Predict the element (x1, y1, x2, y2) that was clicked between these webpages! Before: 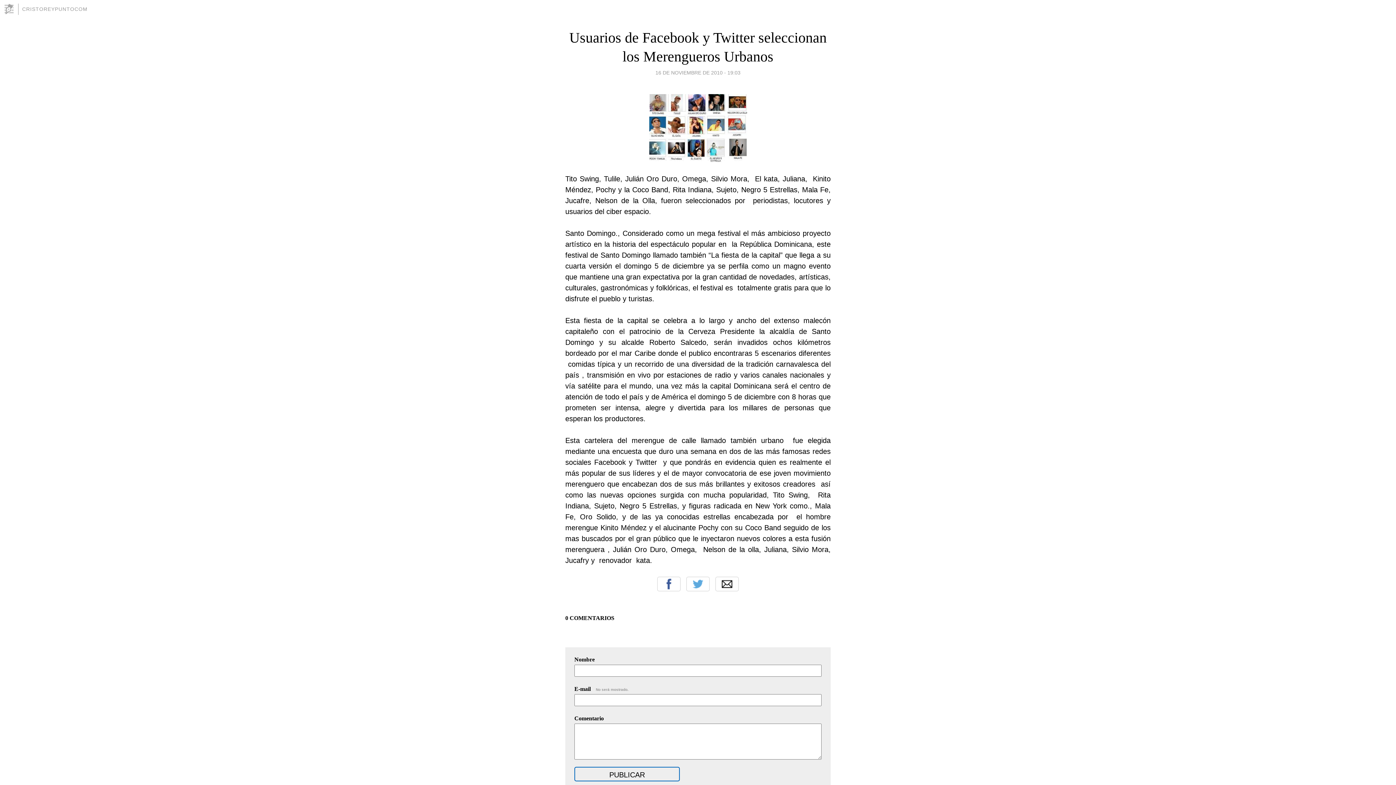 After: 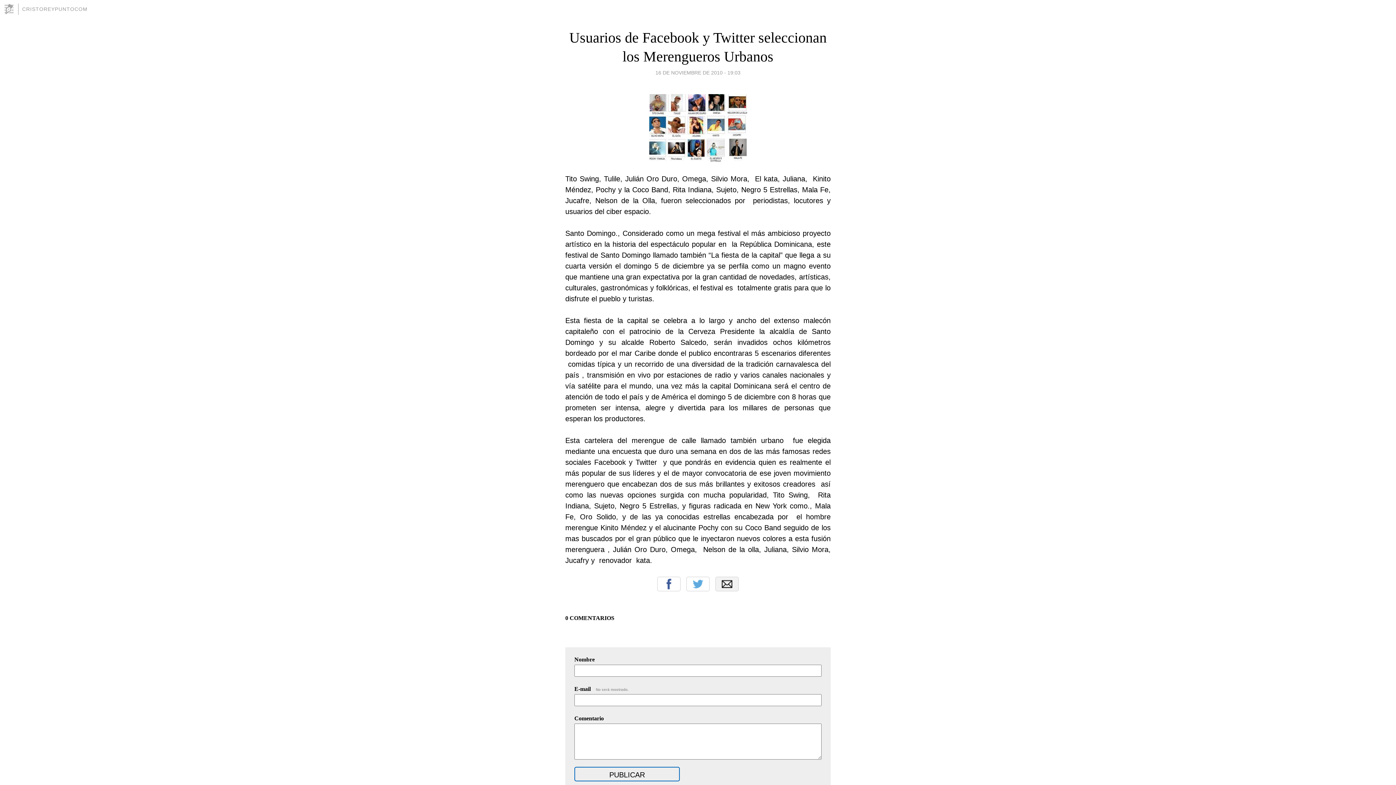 Action: bbox: (715, 577, 738, 591) label: Email